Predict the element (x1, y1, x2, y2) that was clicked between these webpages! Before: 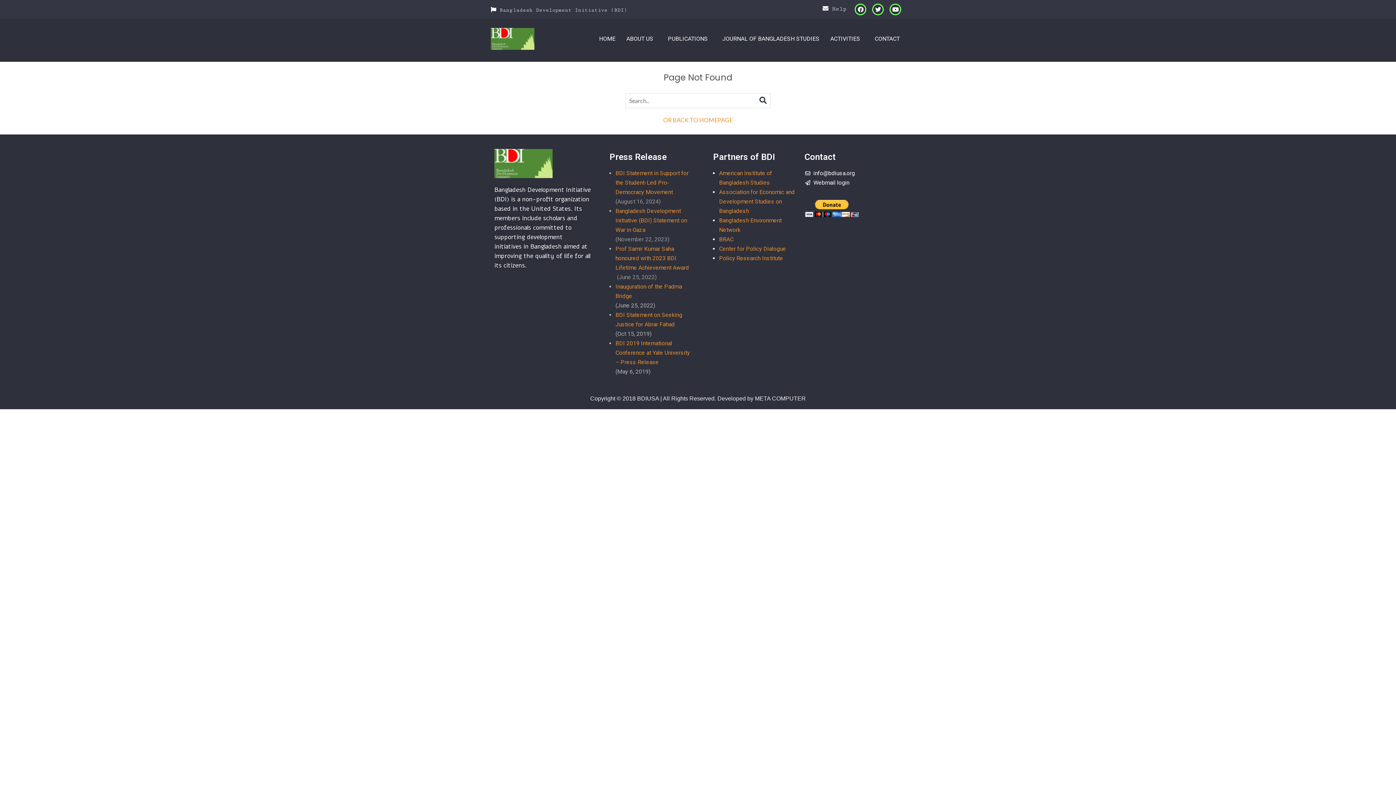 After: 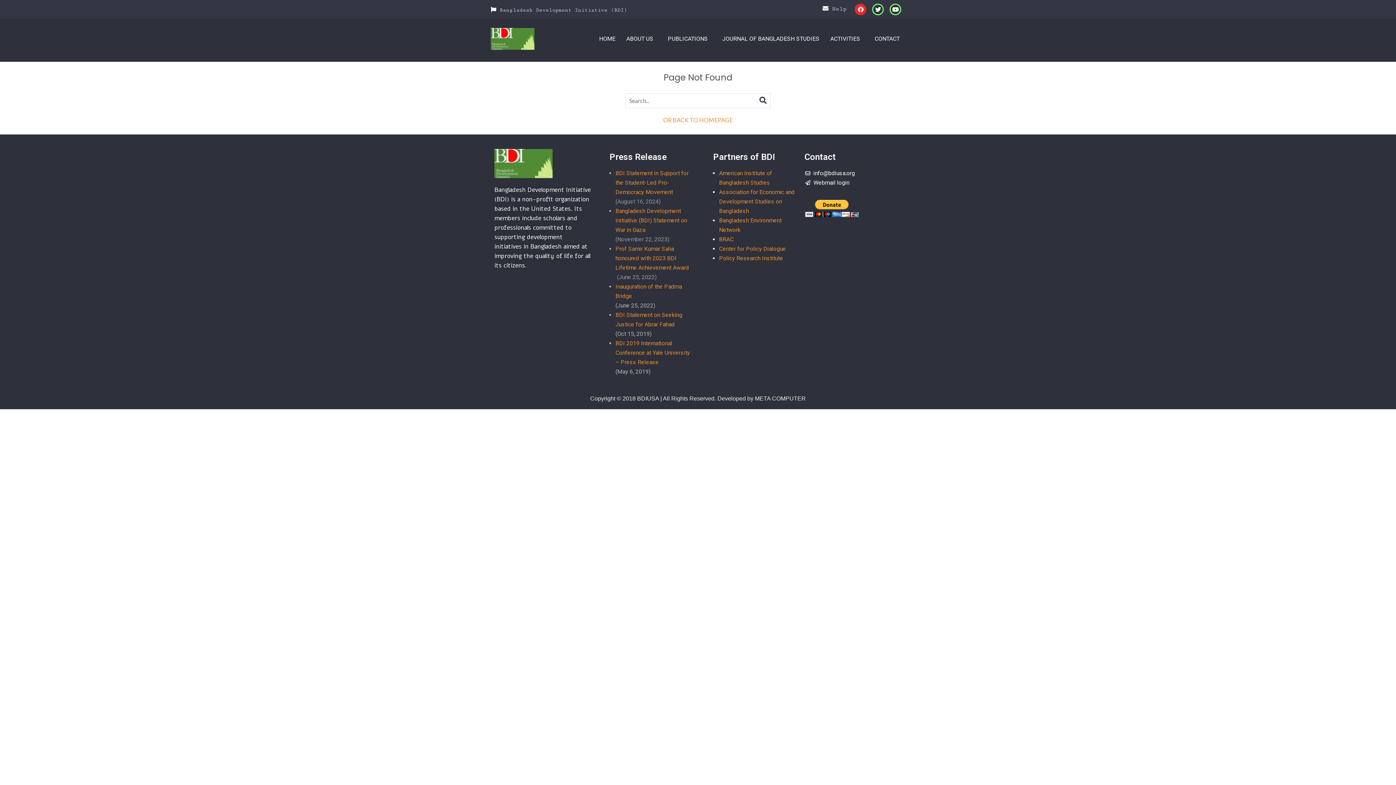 Action: bbox: (855, 3, 866, 15) label: Facebook